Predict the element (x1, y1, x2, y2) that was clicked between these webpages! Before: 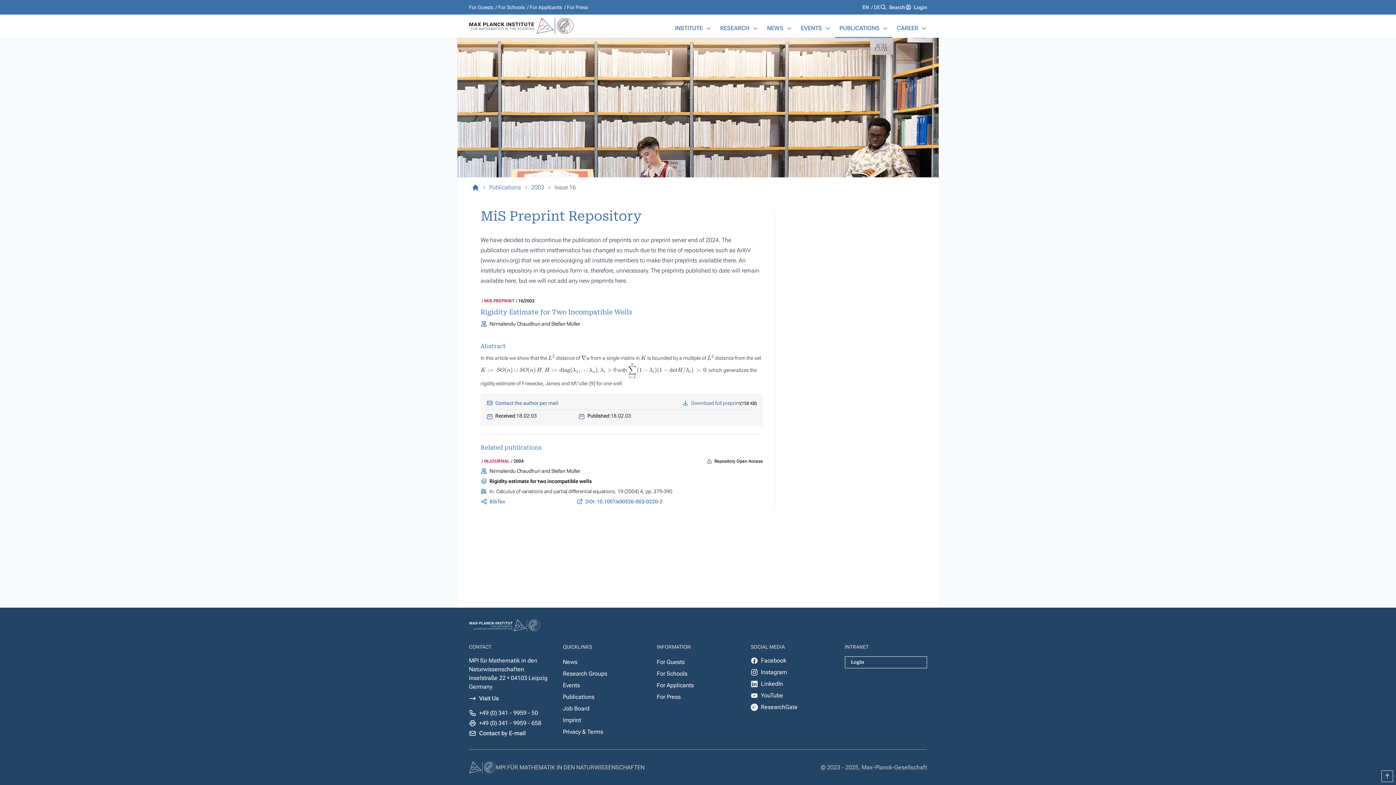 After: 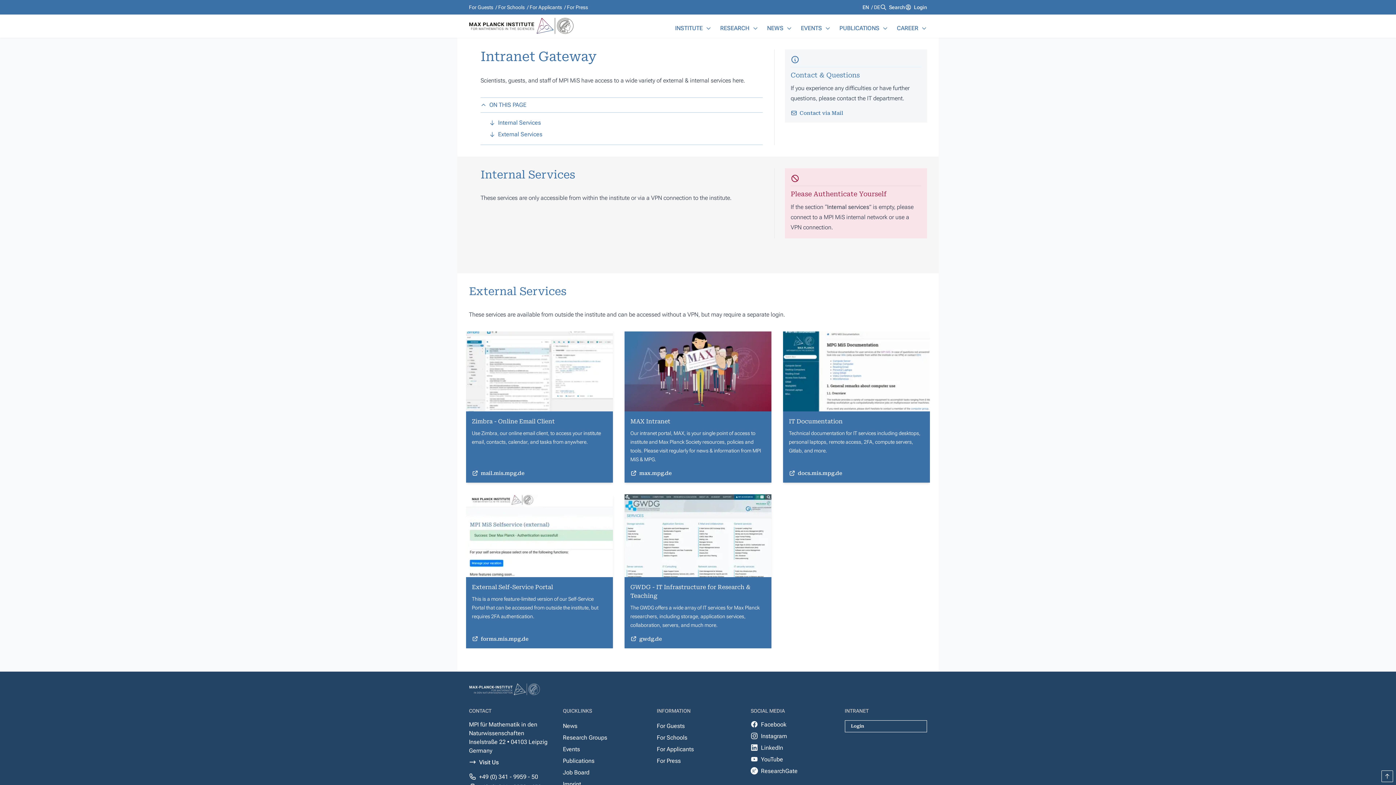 Action: bbox: (844, 656, 927, 668) label: Login